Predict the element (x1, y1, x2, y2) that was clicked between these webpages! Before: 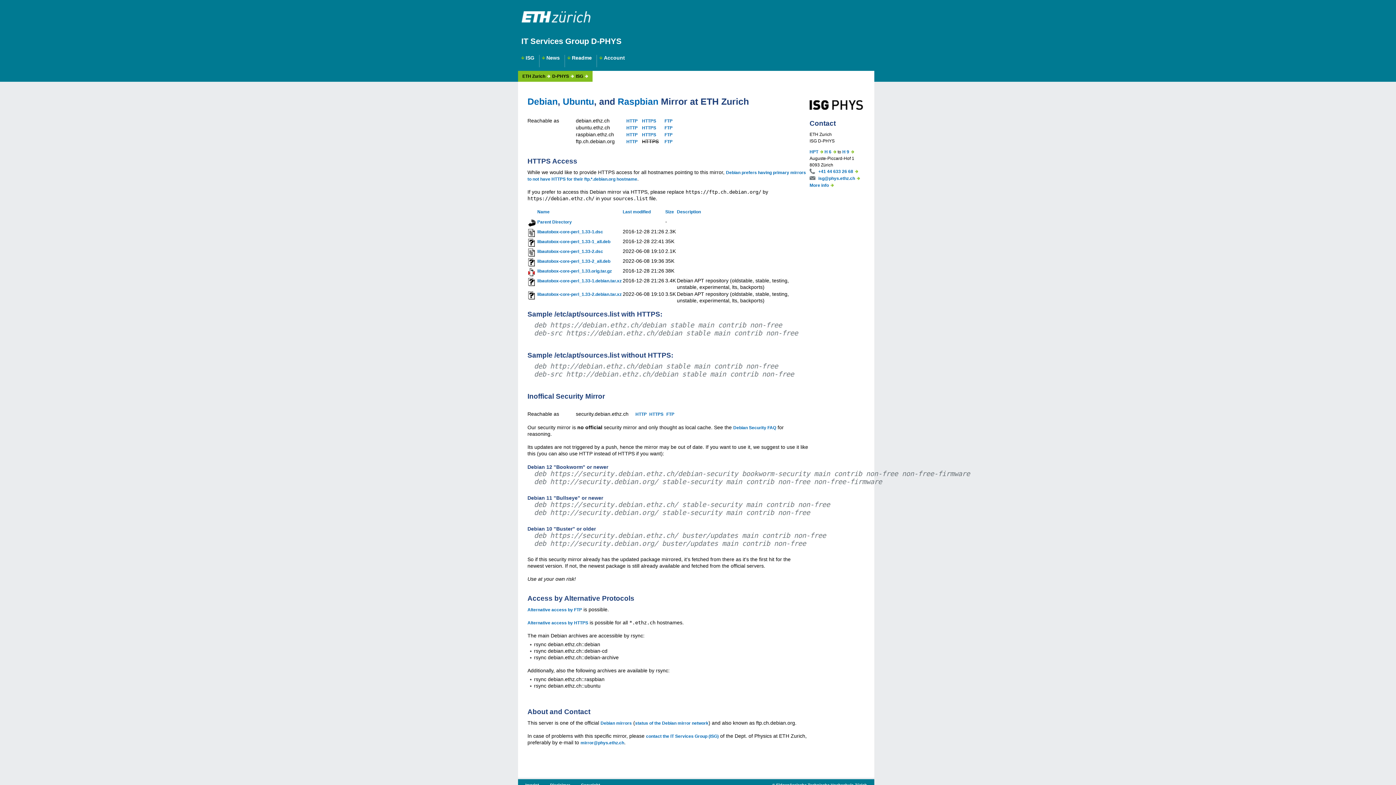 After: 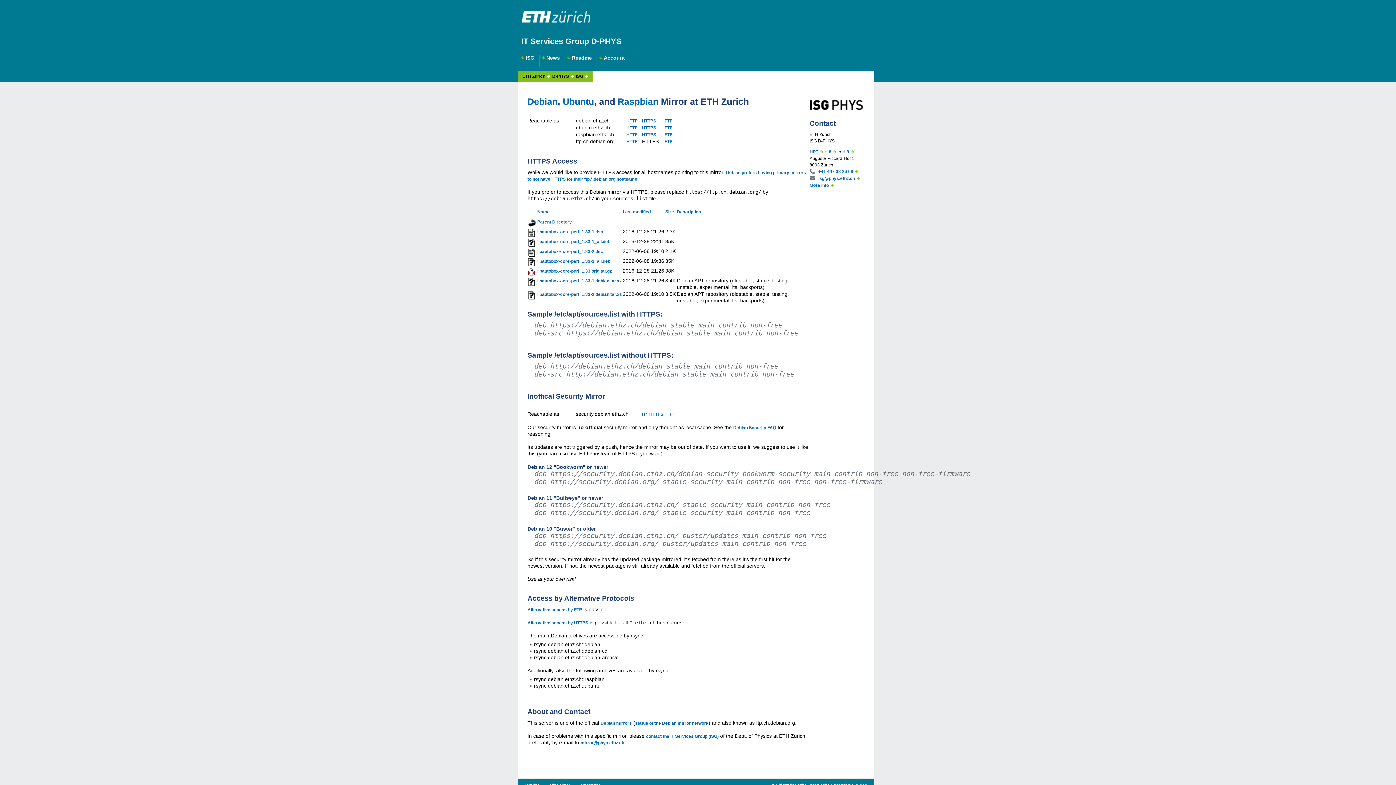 Action: label: isg@phys.ethz.ch bbox: (818, 176, 860, 181)